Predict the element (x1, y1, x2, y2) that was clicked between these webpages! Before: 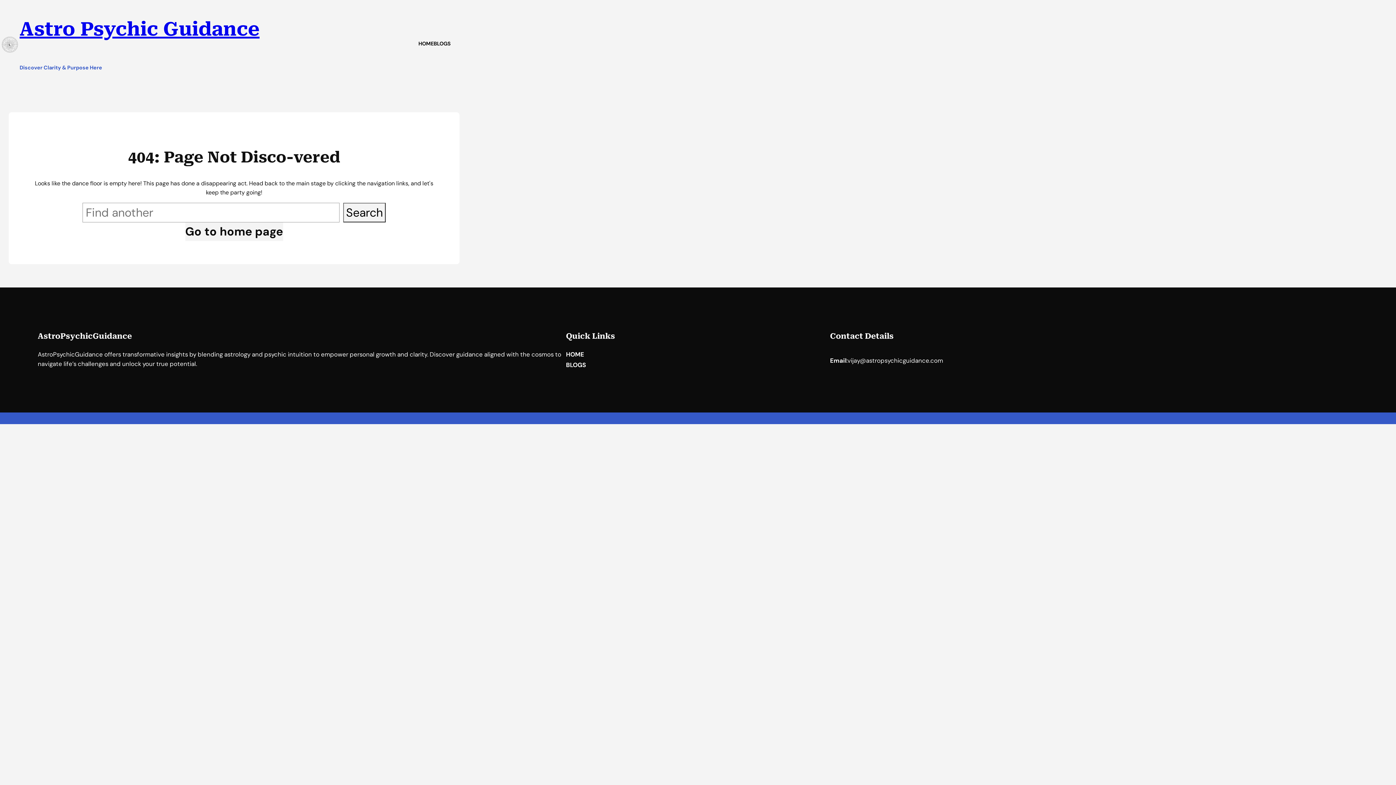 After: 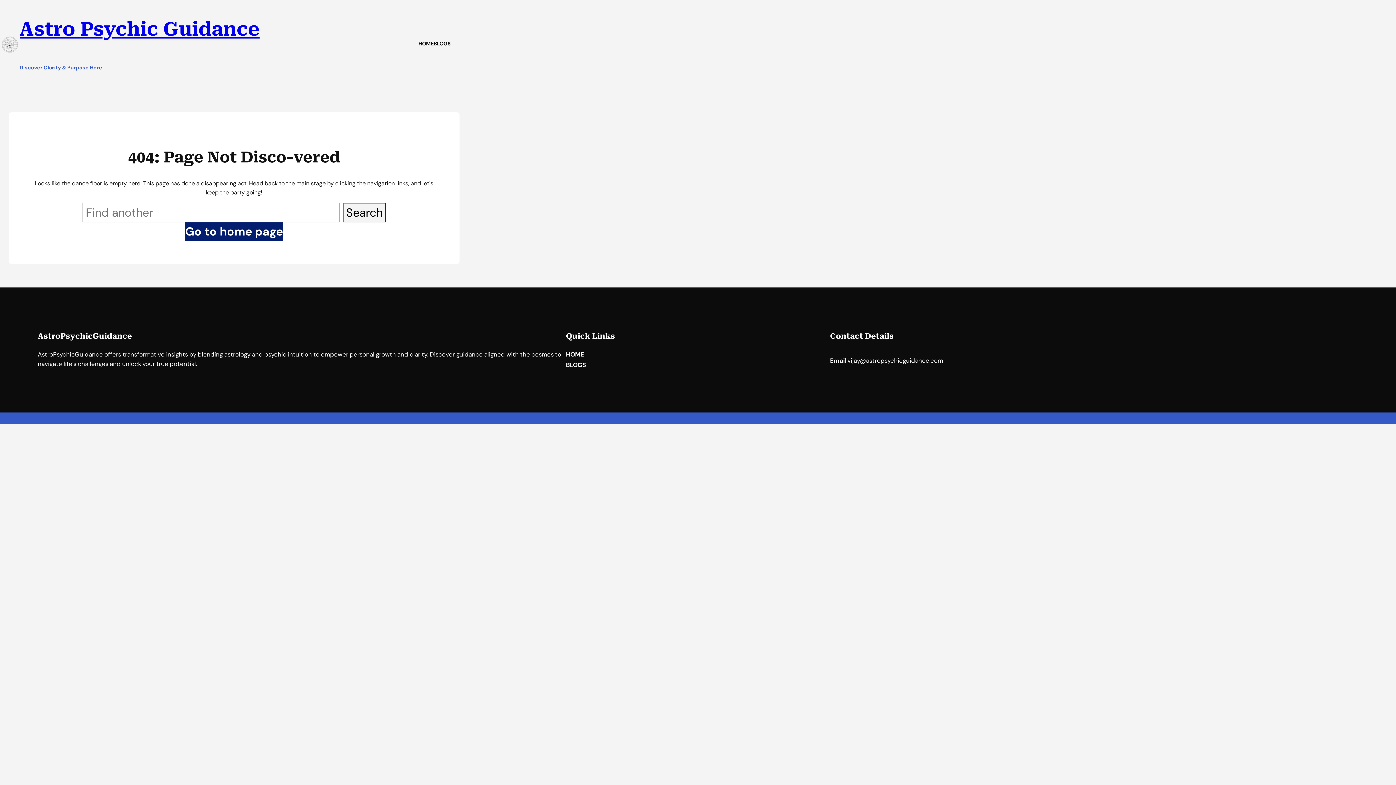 Action: bbox: (185, 222, 283, 241) label: Go to home page